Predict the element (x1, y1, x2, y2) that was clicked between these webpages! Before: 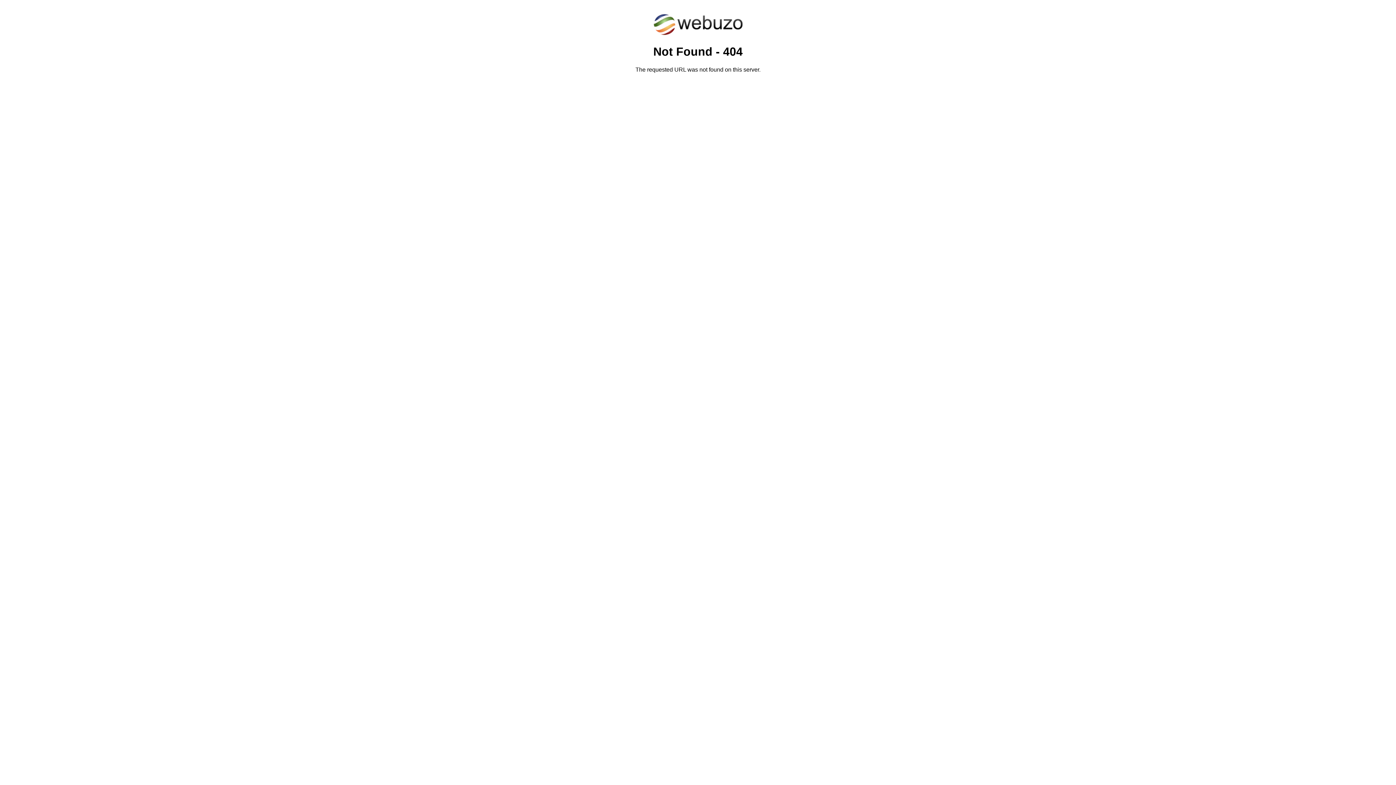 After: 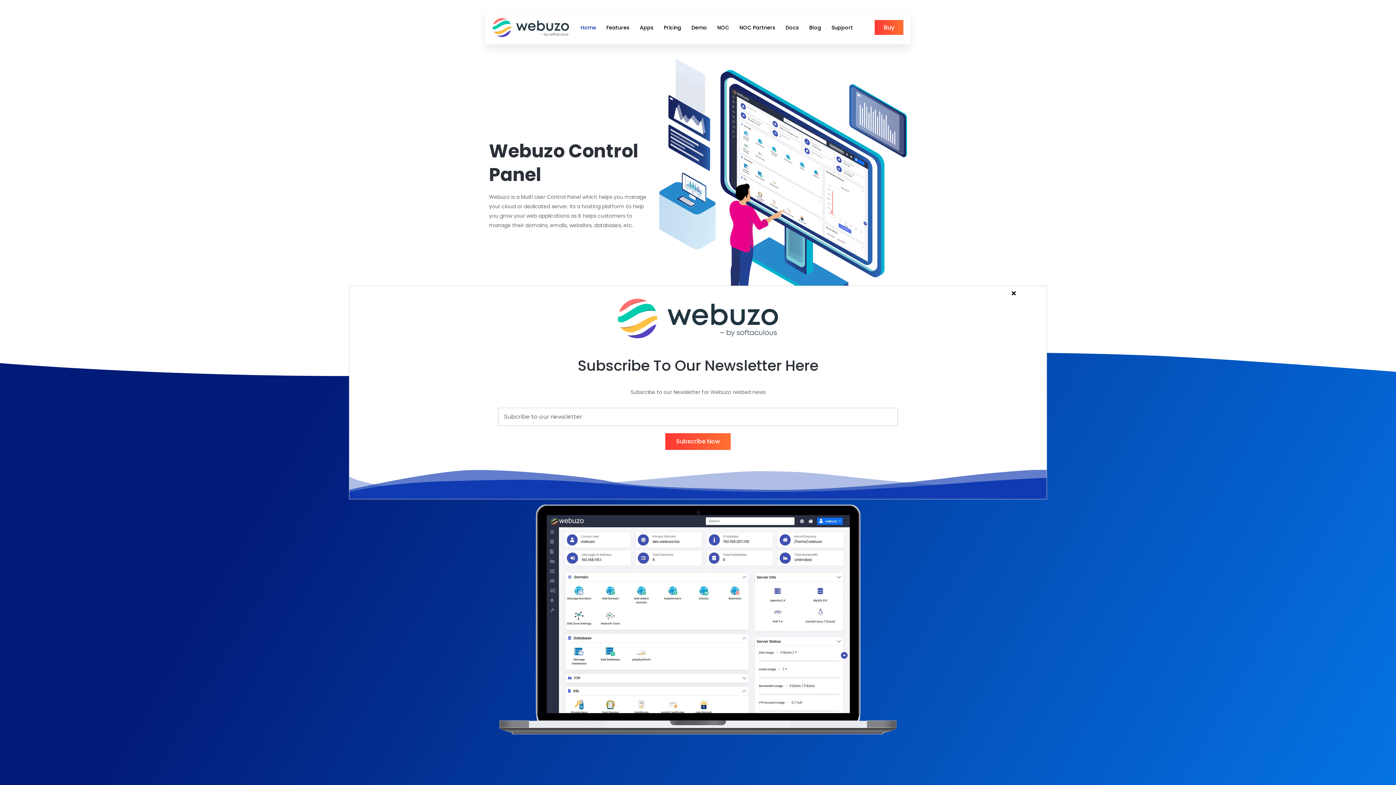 Action: bbox: (652, 30, 743, 37)